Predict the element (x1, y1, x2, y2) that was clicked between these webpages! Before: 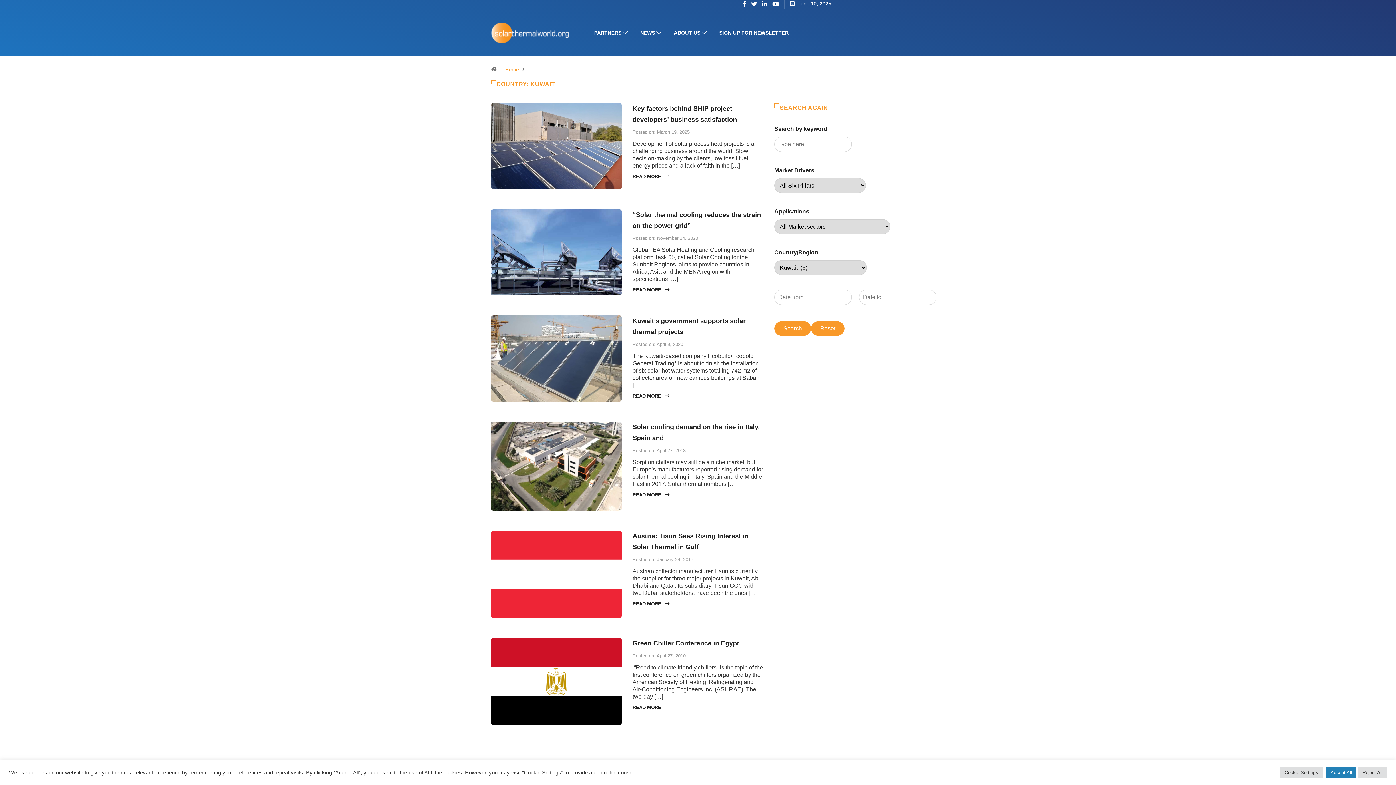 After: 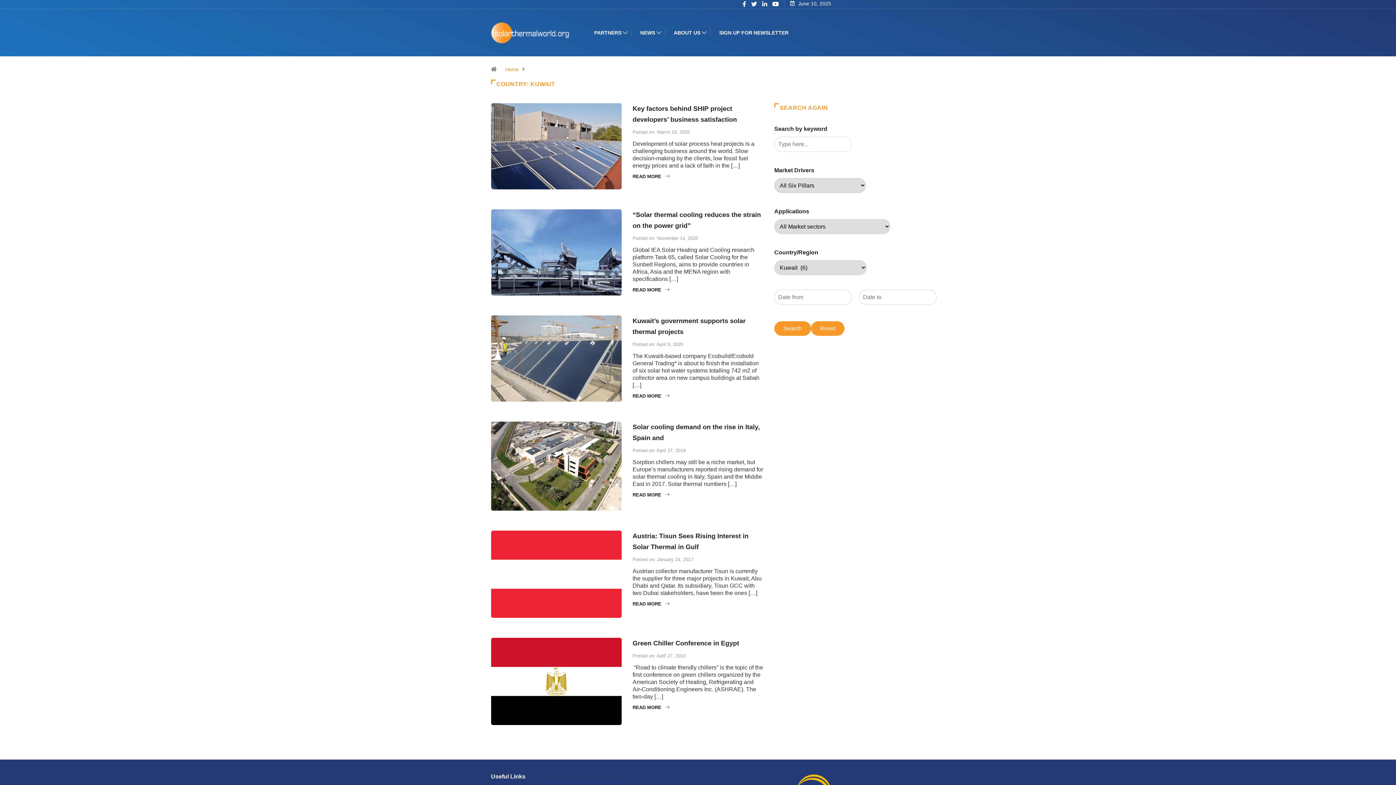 Action: bbox: (1358, 767, 1387, 778) label: Reject All